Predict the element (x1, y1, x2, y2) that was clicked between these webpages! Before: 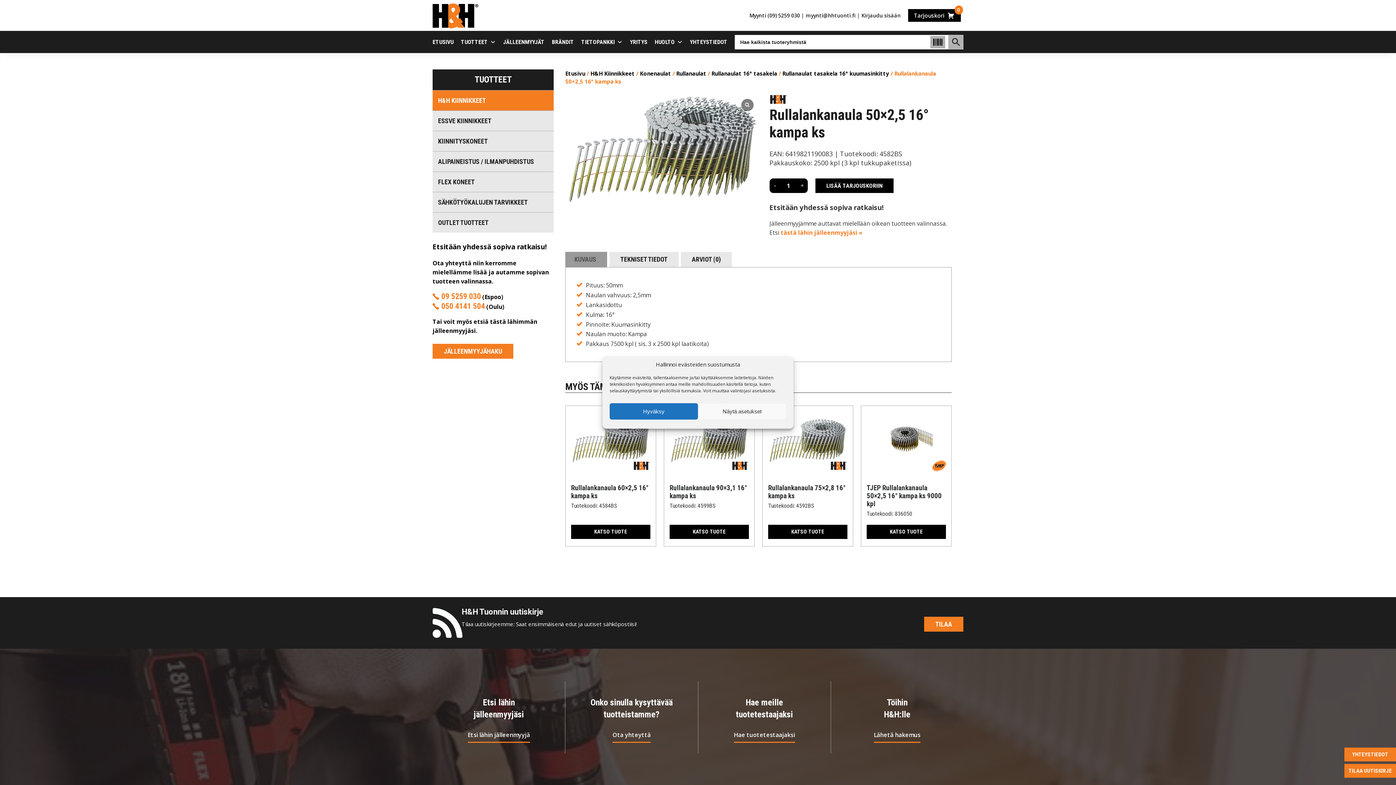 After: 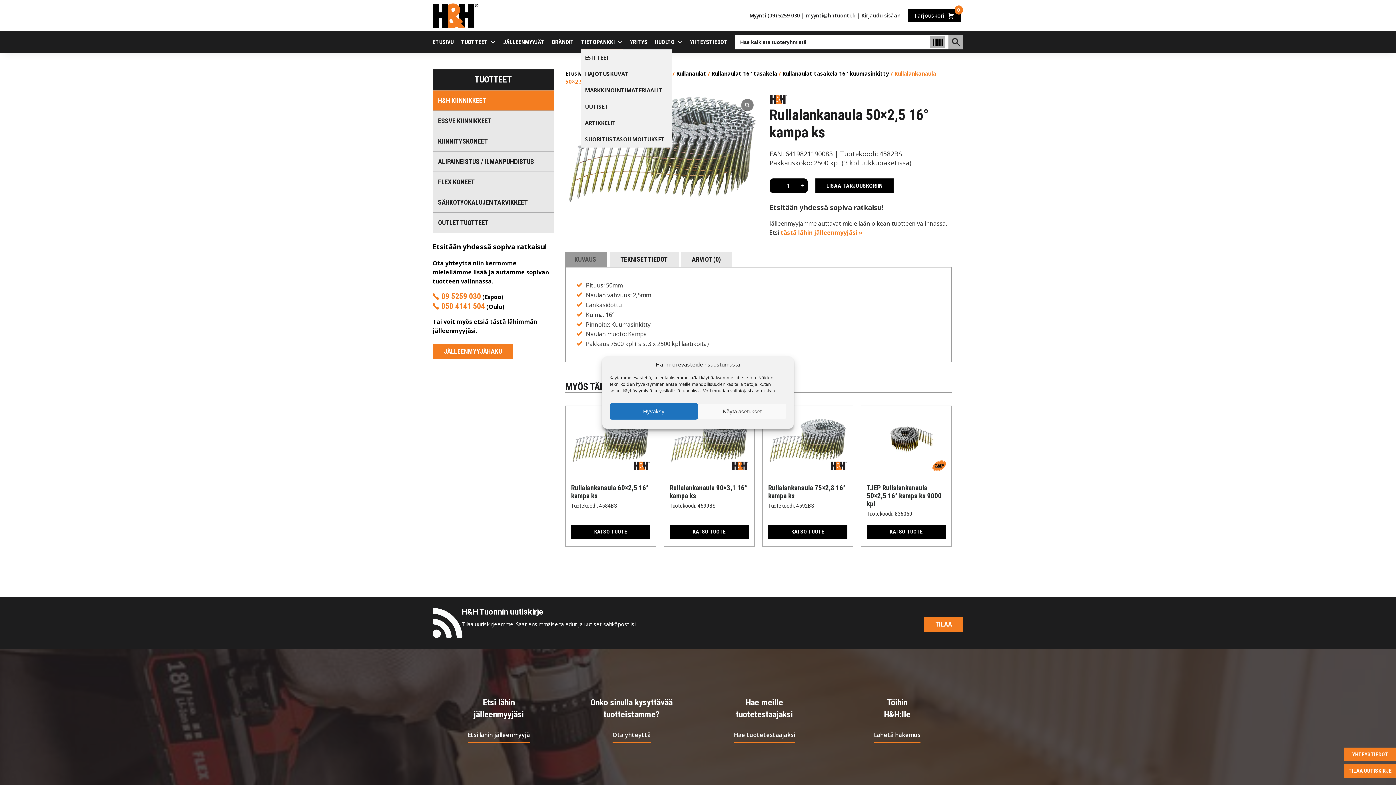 Action: bbox: (581, 34, 622, 49) label: TIETOPANKKI